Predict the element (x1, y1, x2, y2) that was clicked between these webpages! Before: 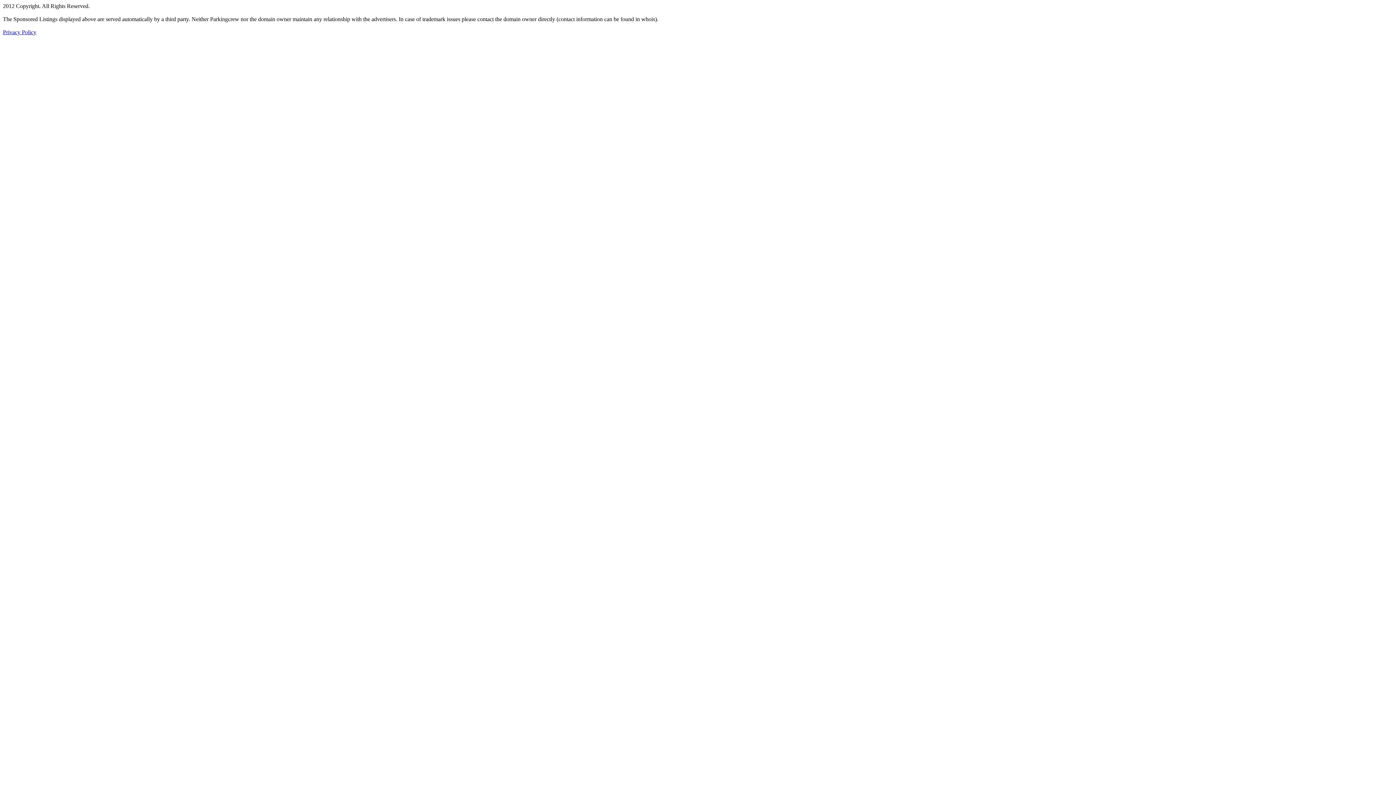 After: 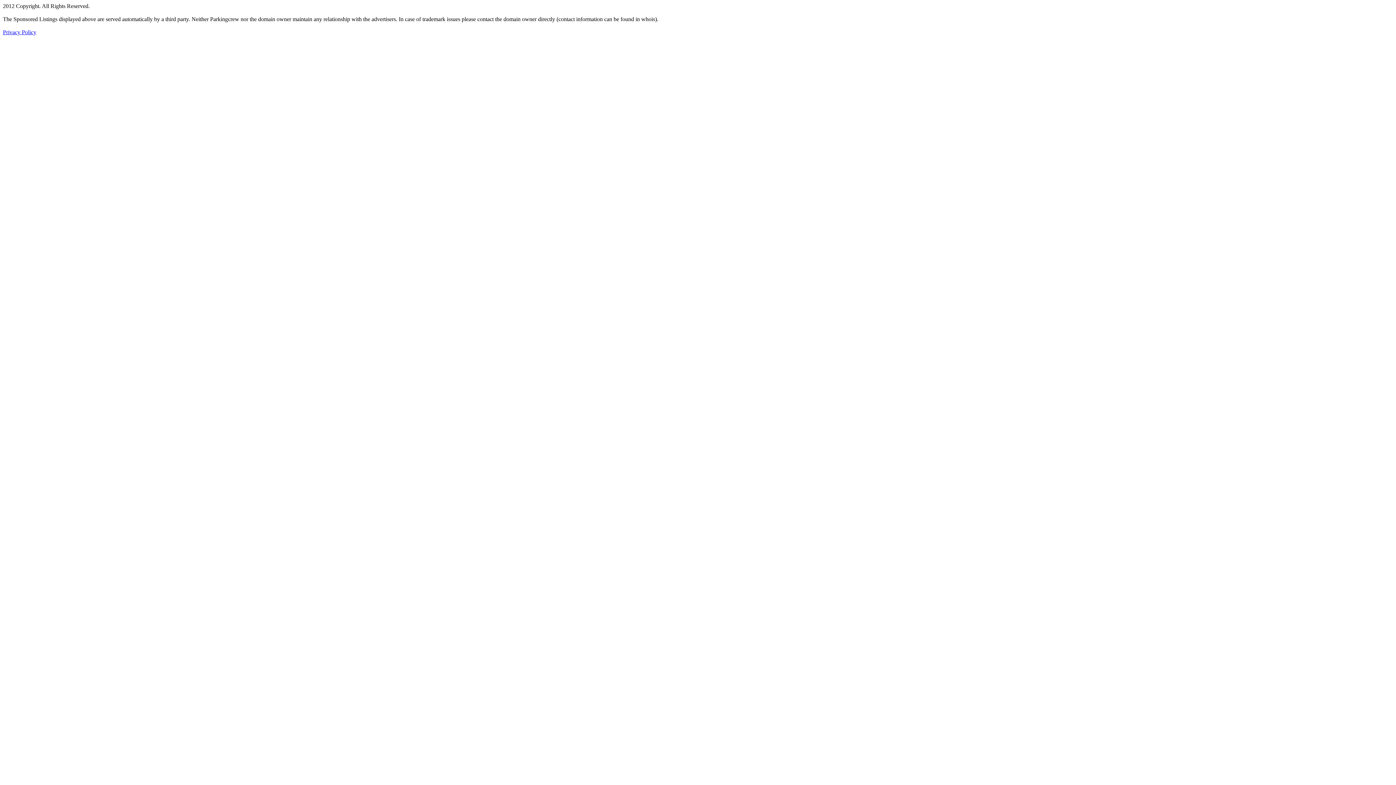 Action: label: Privacy Policy bbox: (2, 29, 36, 35)